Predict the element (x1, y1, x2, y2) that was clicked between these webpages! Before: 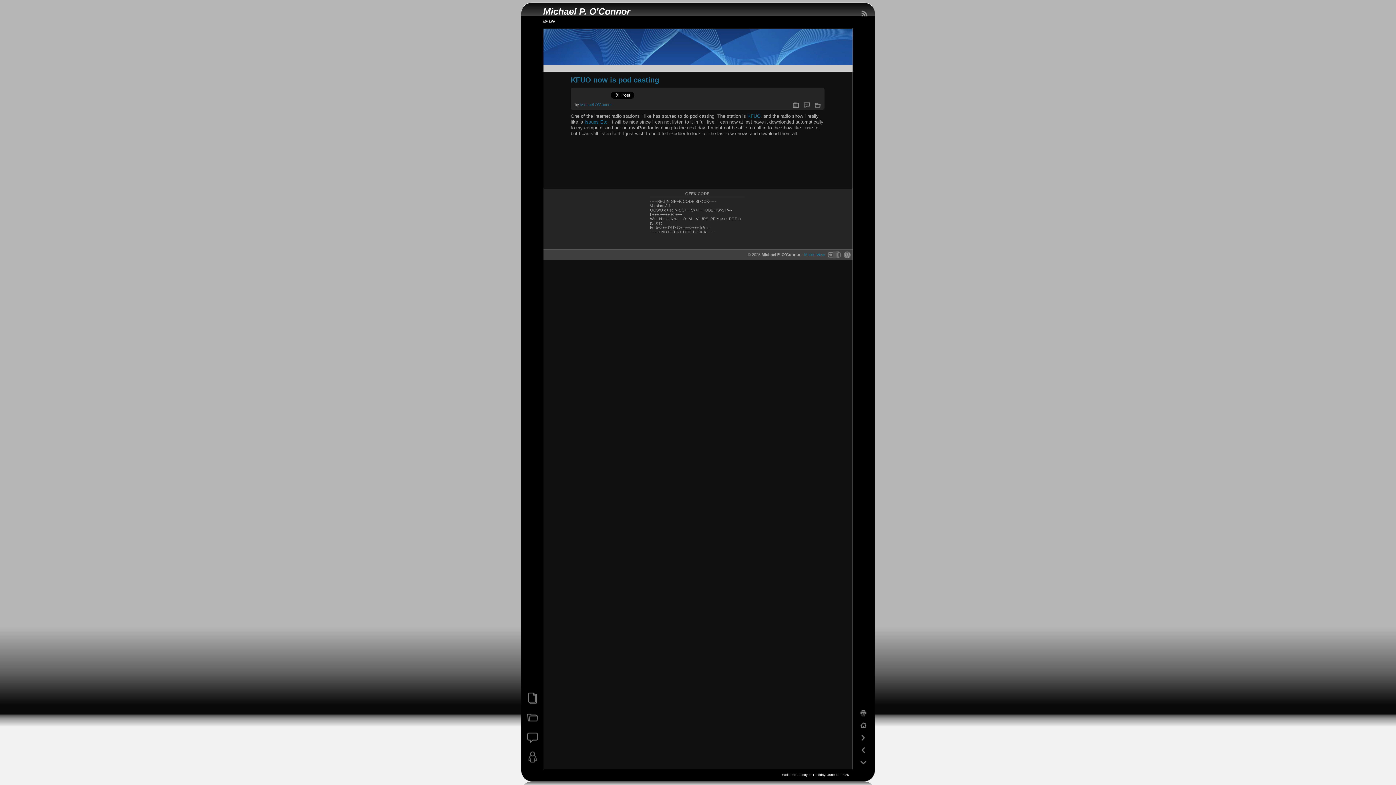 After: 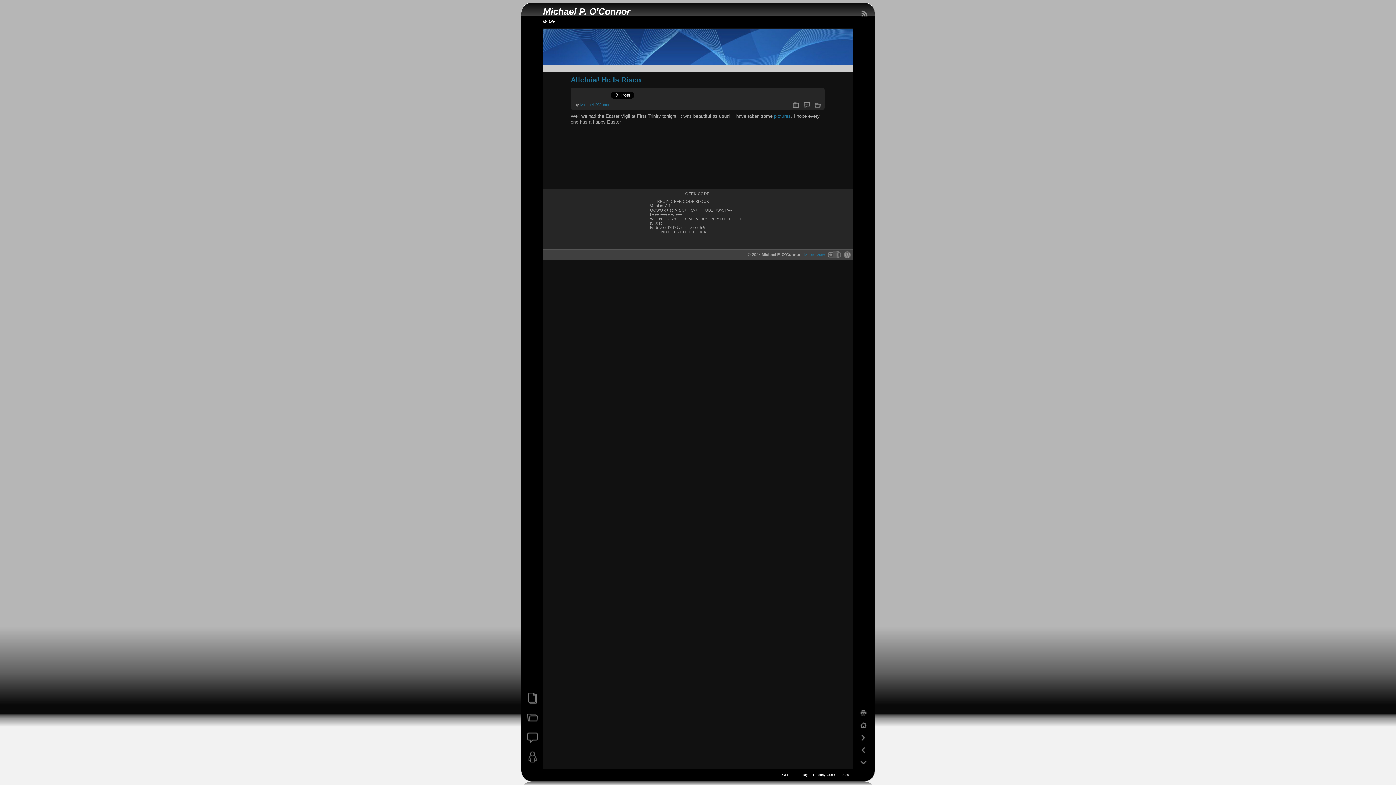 Action: label:   bbox: (859, 733, 868, 742)